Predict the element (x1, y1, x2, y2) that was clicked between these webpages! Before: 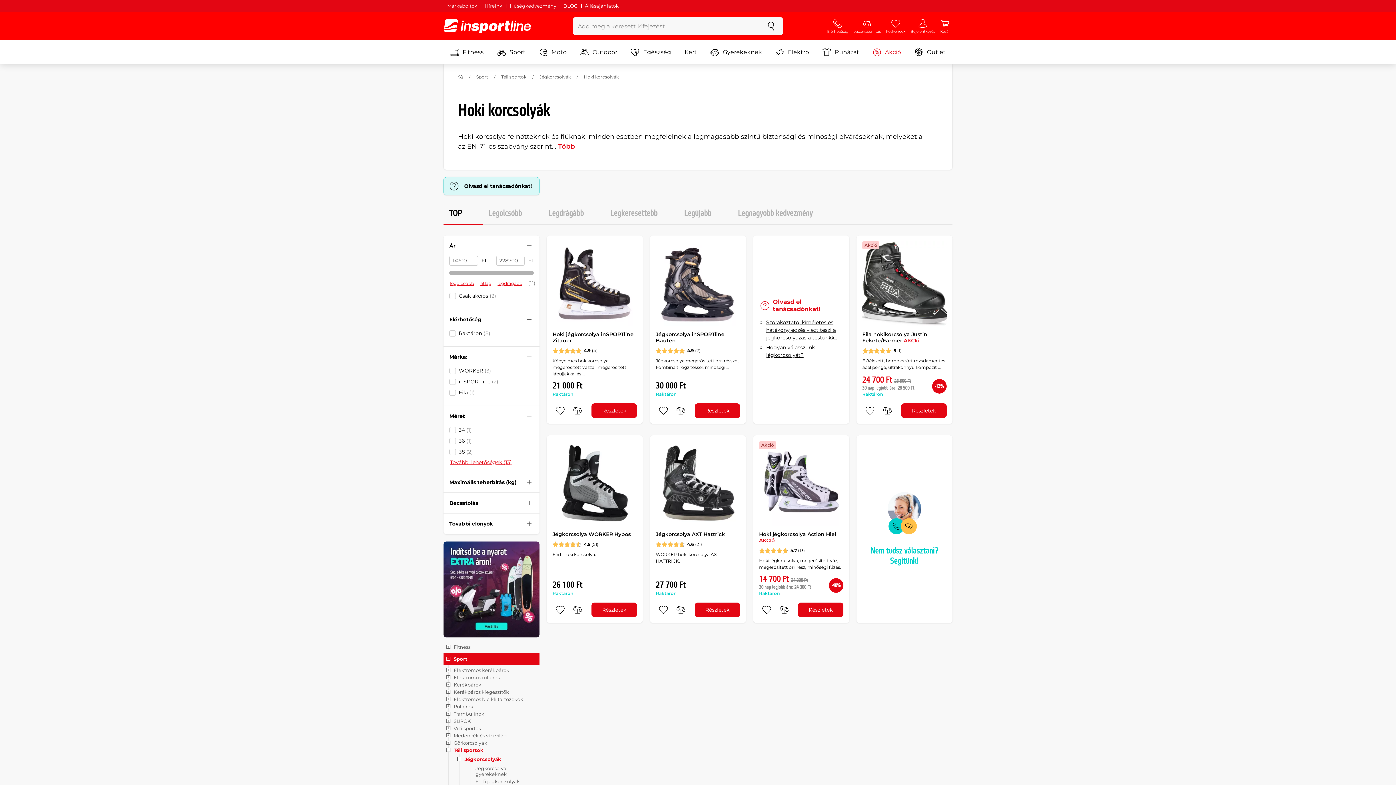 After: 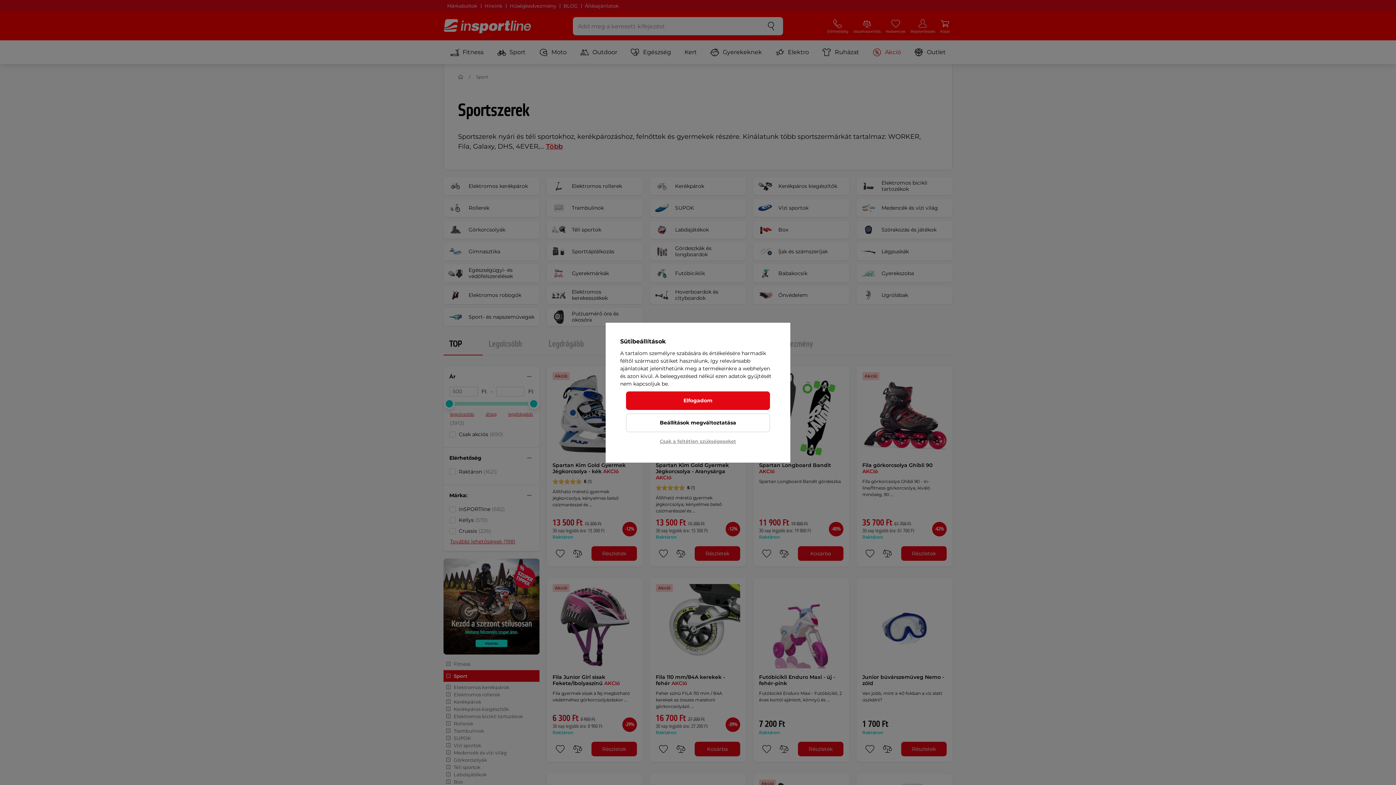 Action: bbox: (490, 43, 532, 61) label: Sport